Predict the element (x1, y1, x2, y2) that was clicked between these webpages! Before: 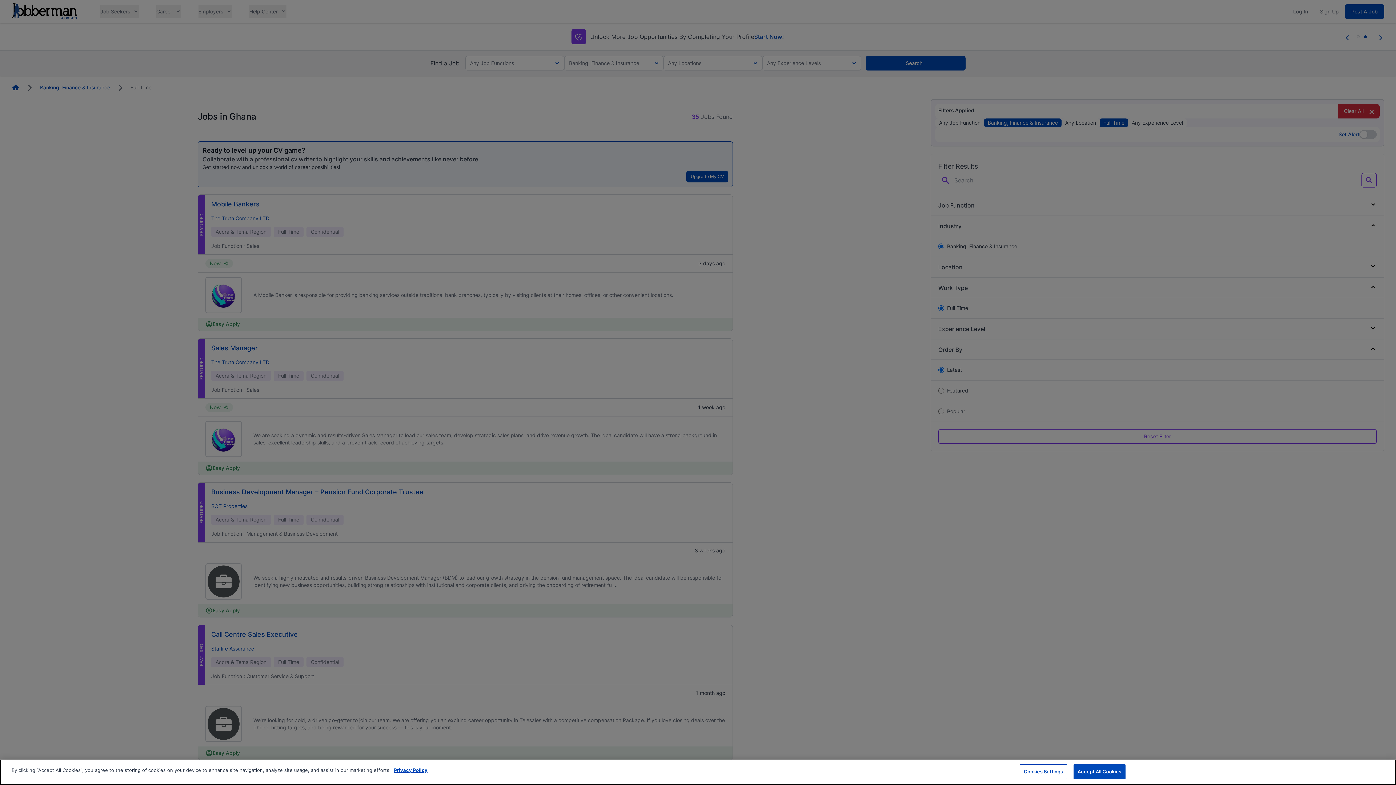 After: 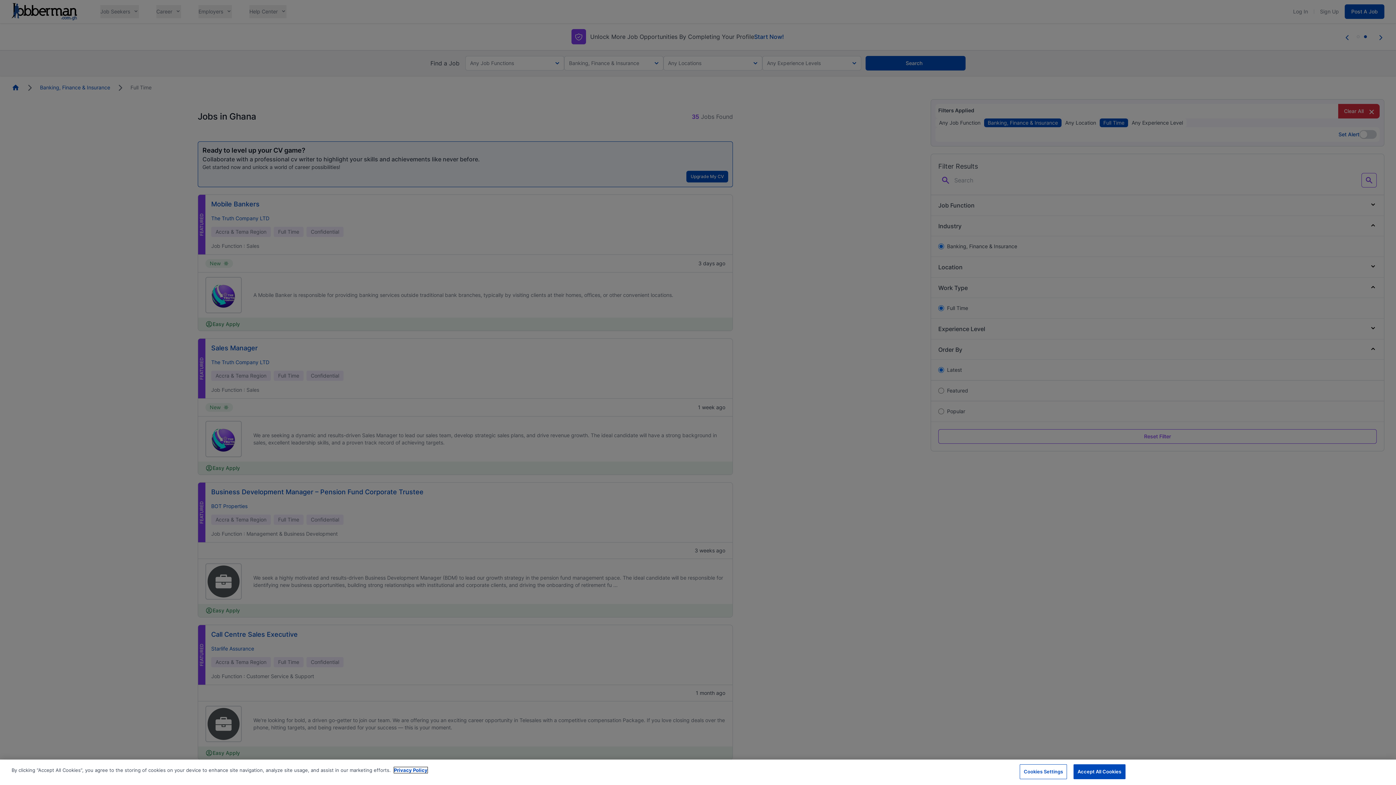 Action: bbox: (394, 767, 427, 773) label: More information about your privacy, opens in a new tab